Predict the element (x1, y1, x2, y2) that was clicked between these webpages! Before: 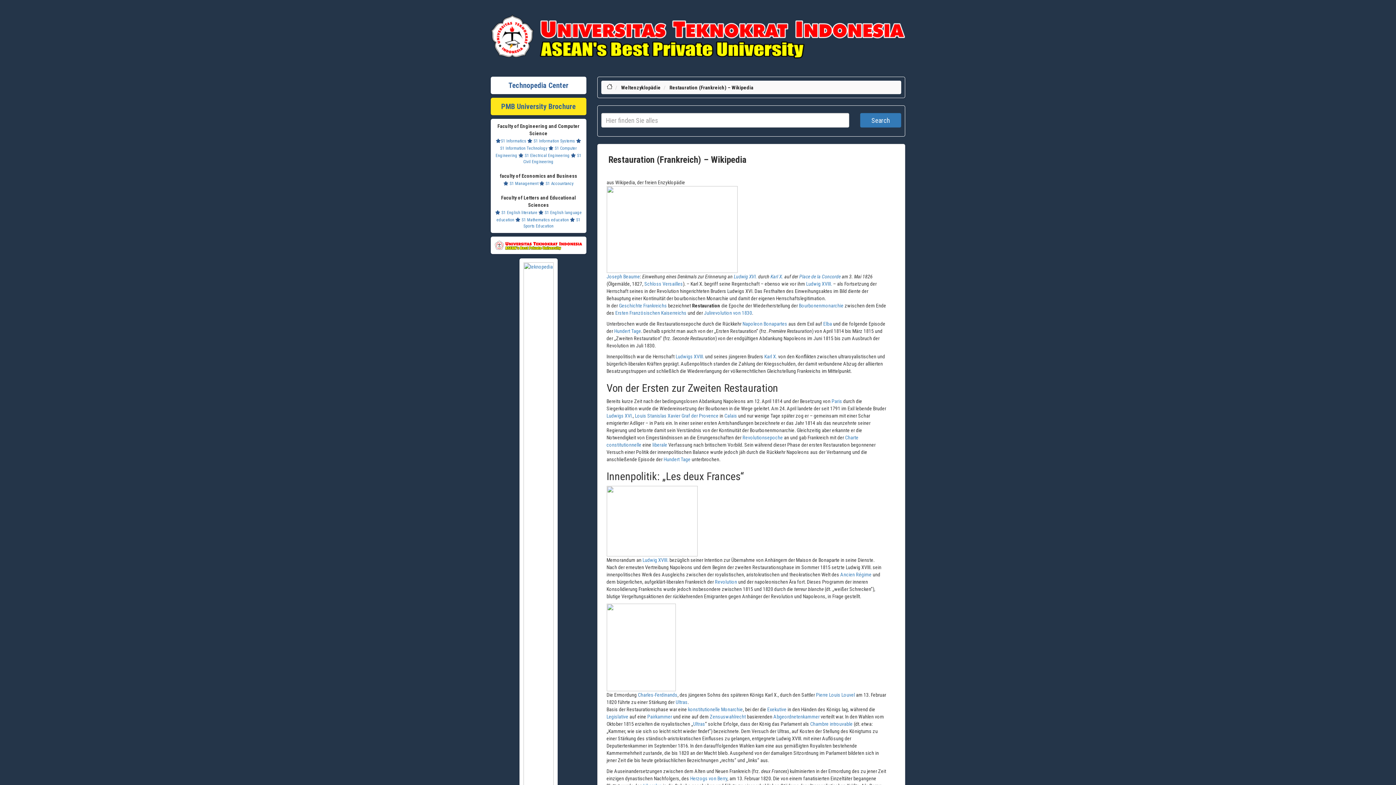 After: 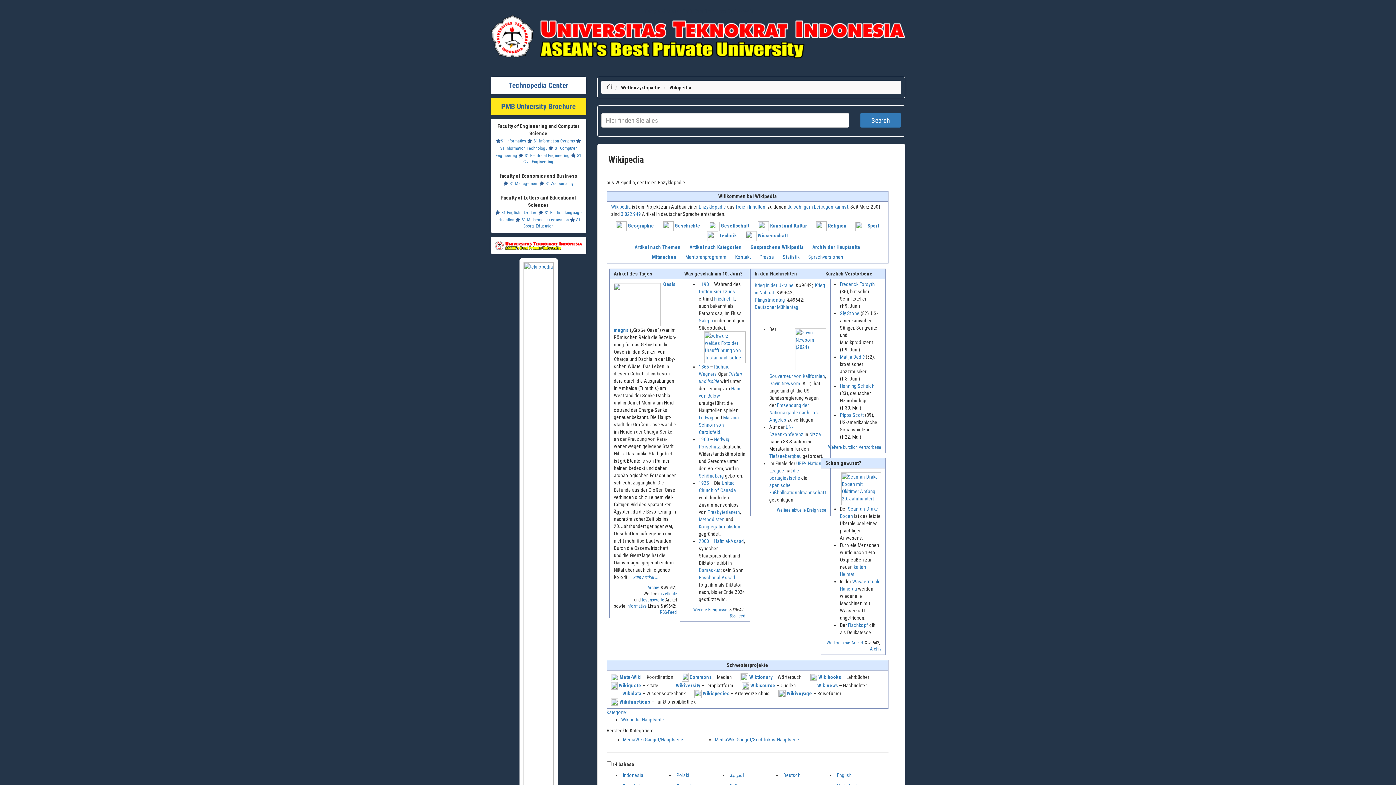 Action: bbox: (606, 84, 612, 90)